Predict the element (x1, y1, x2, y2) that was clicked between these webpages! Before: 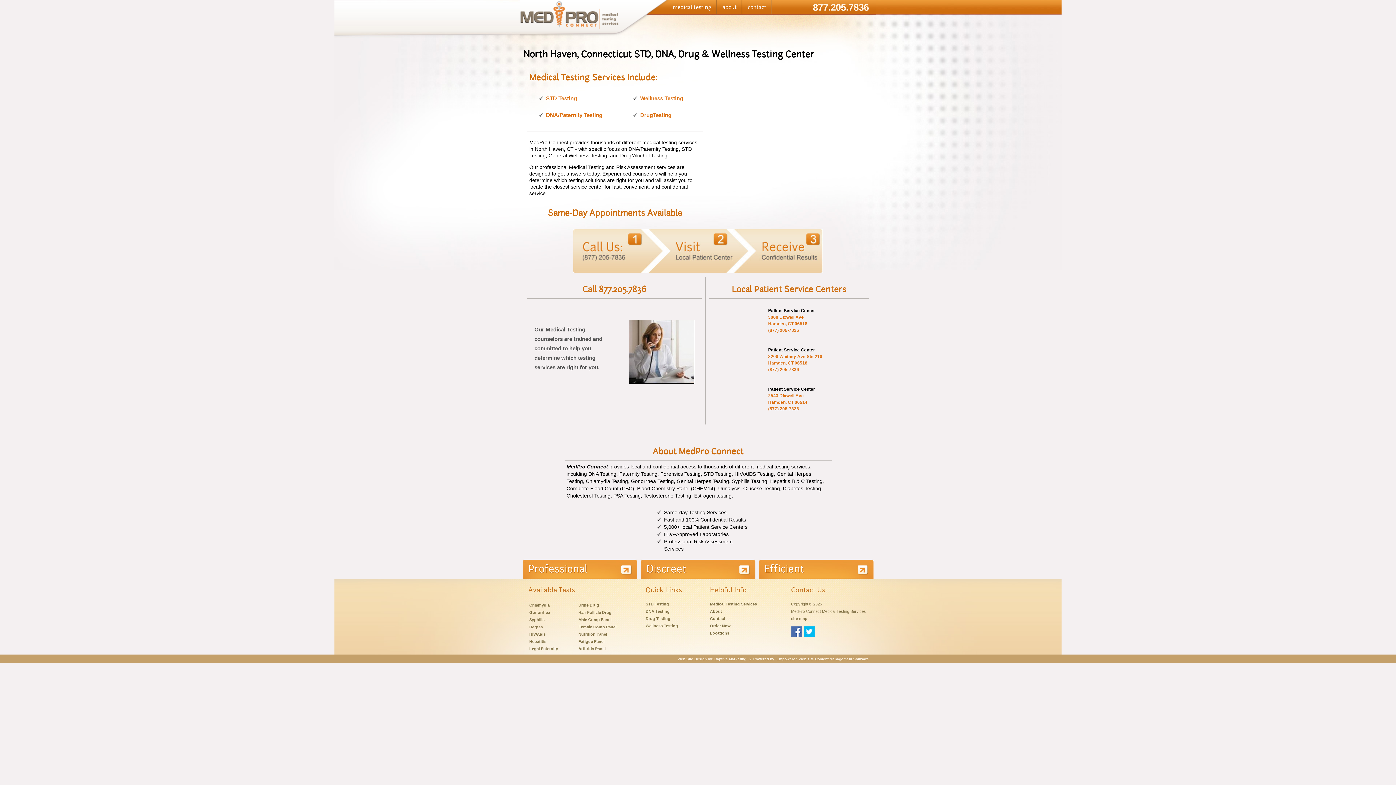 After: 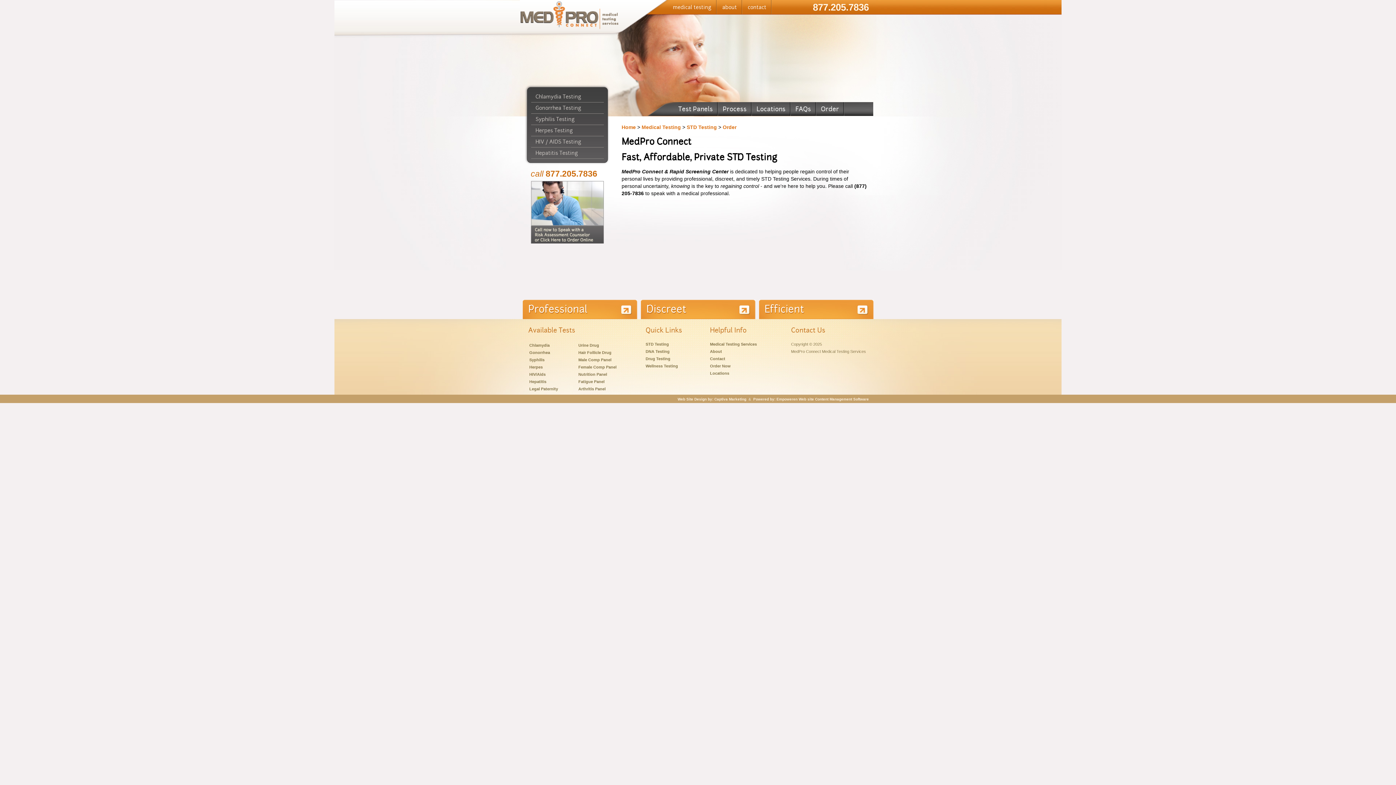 Action: label: Order Now bbox: (710, 624, 730, 628)